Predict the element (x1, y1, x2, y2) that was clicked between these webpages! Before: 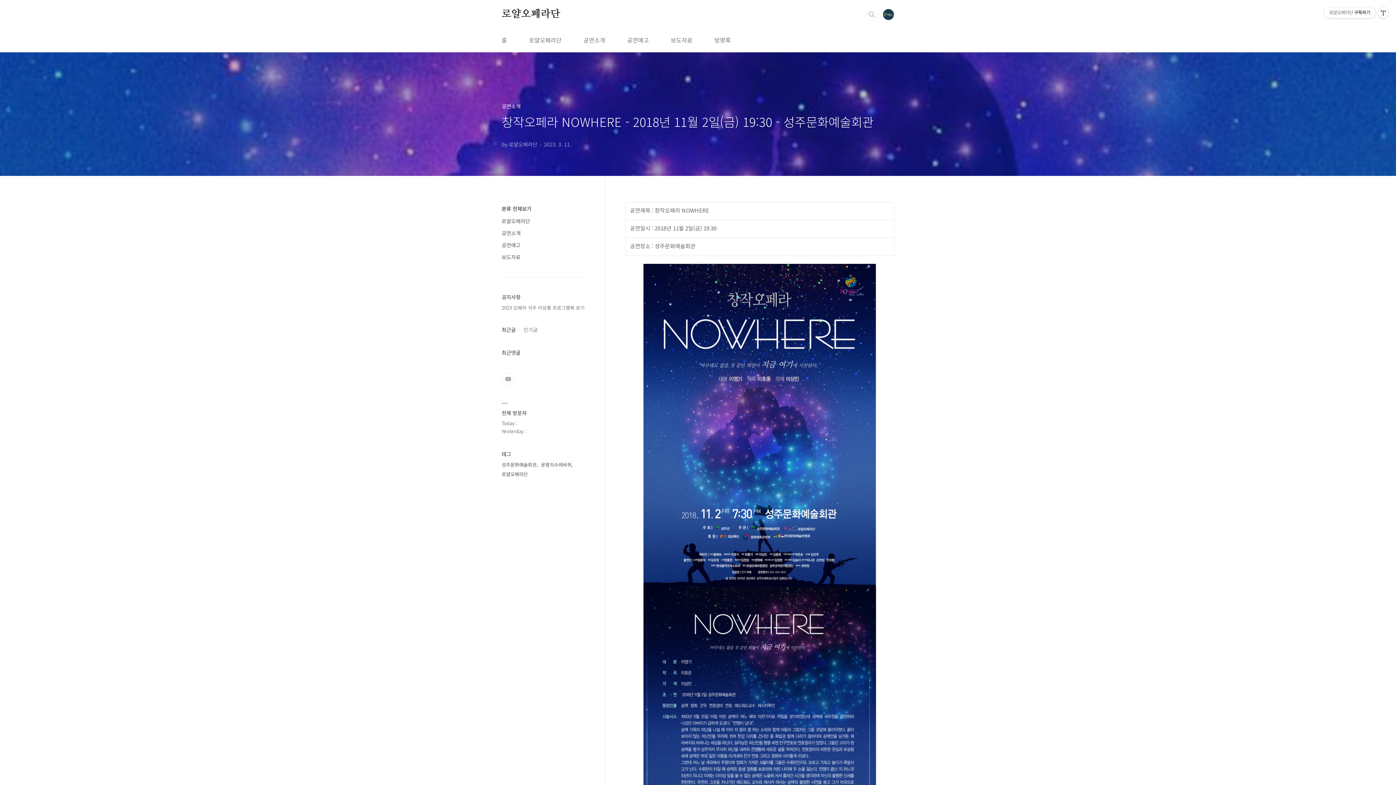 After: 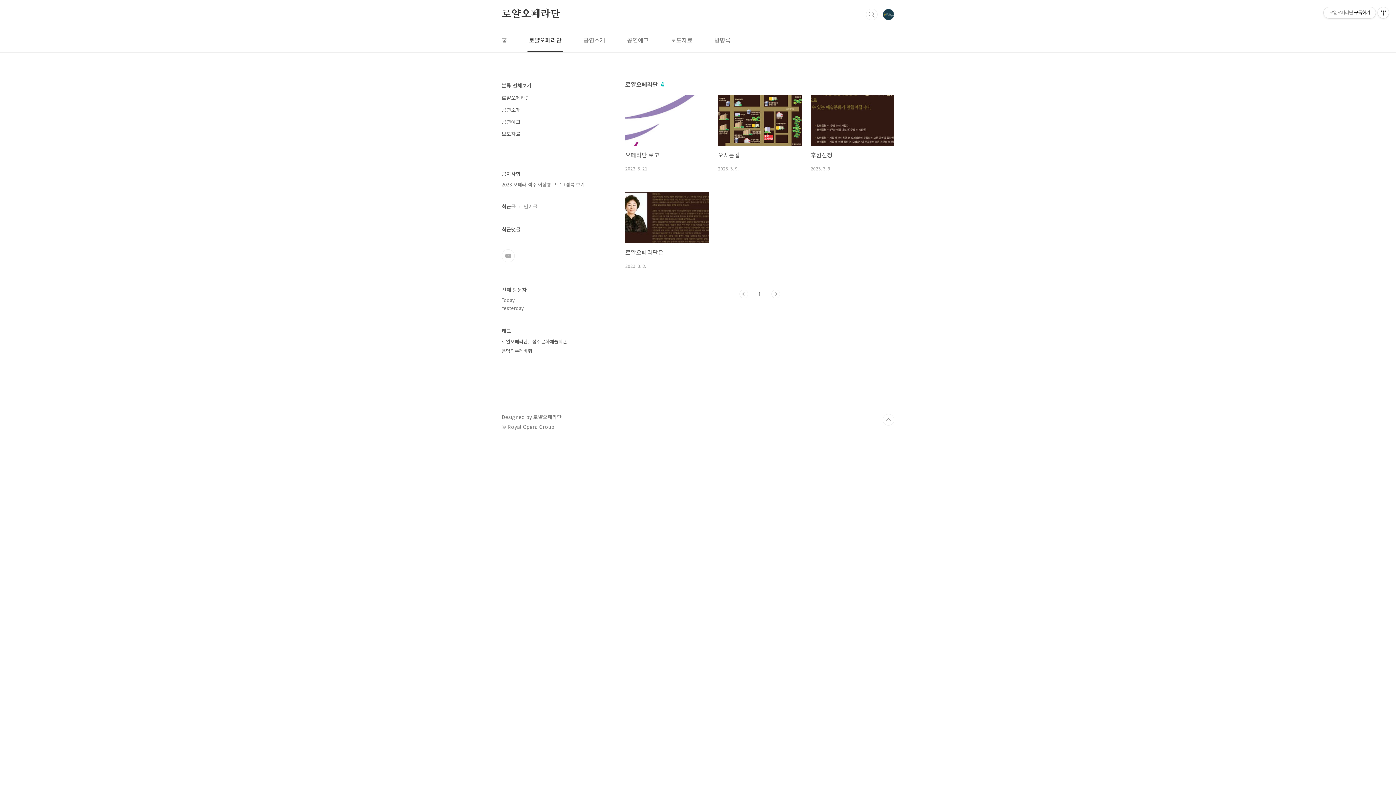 Action: bbox: (501, 217, 530, 224) label: 로얄오페라단